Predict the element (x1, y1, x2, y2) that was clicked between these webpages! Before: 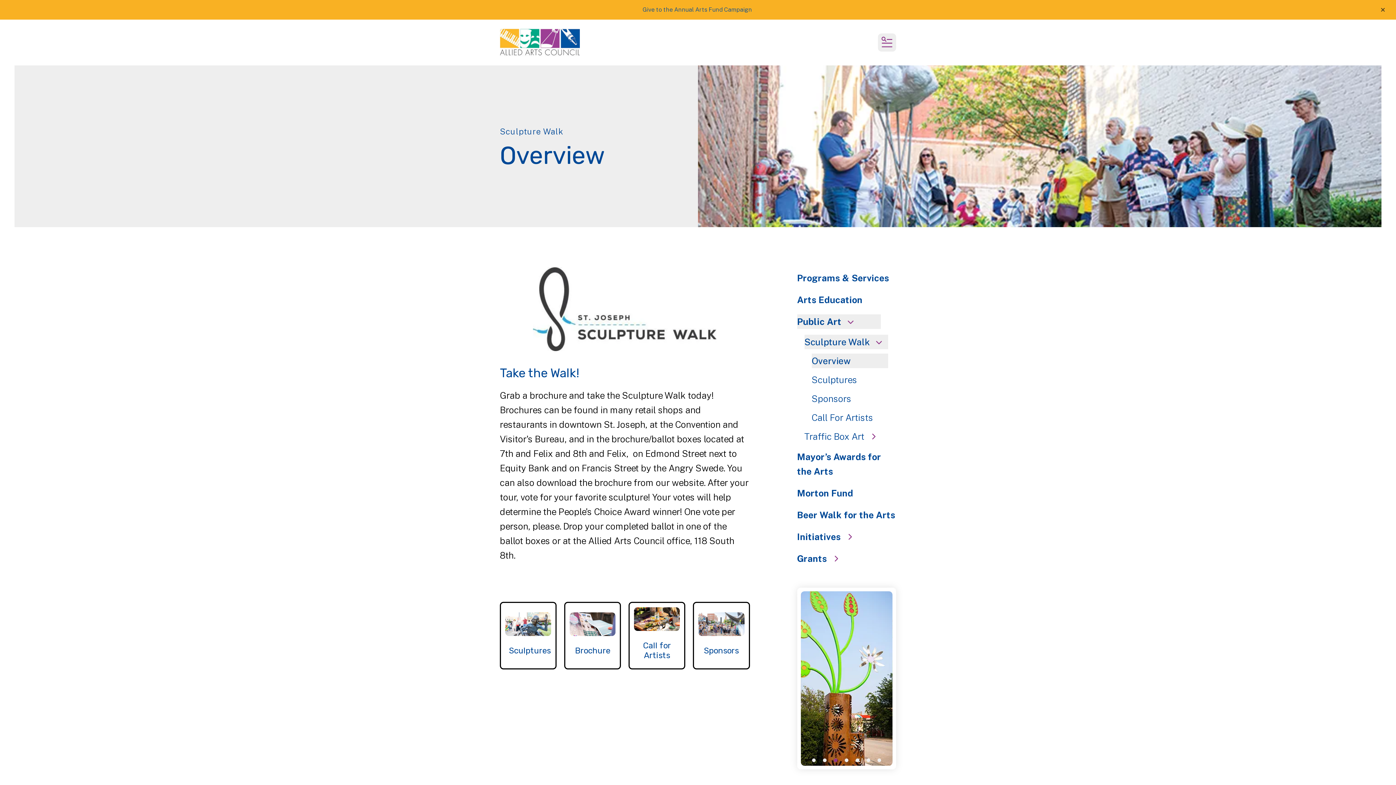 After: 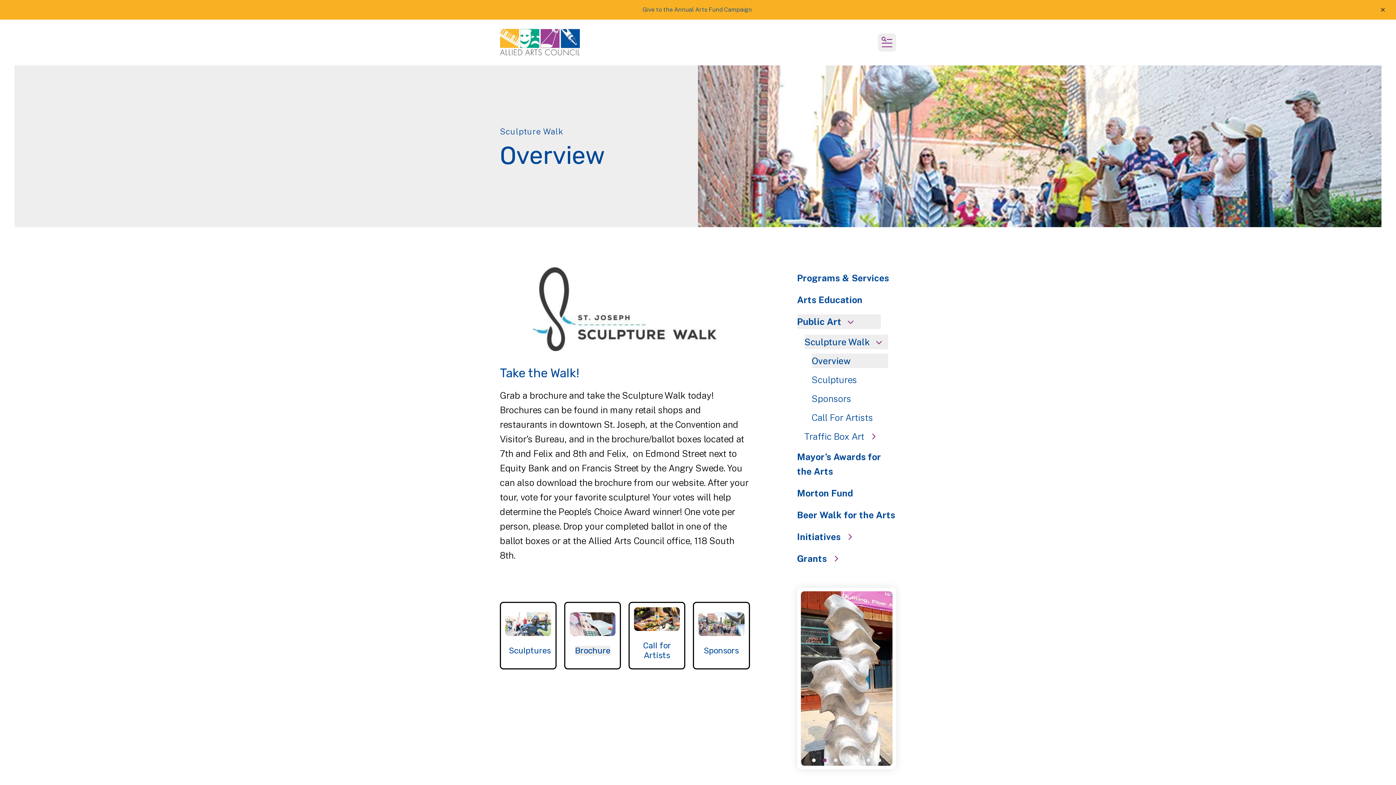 Action: bbox: (575, 646, 610, 655) label: Brochure